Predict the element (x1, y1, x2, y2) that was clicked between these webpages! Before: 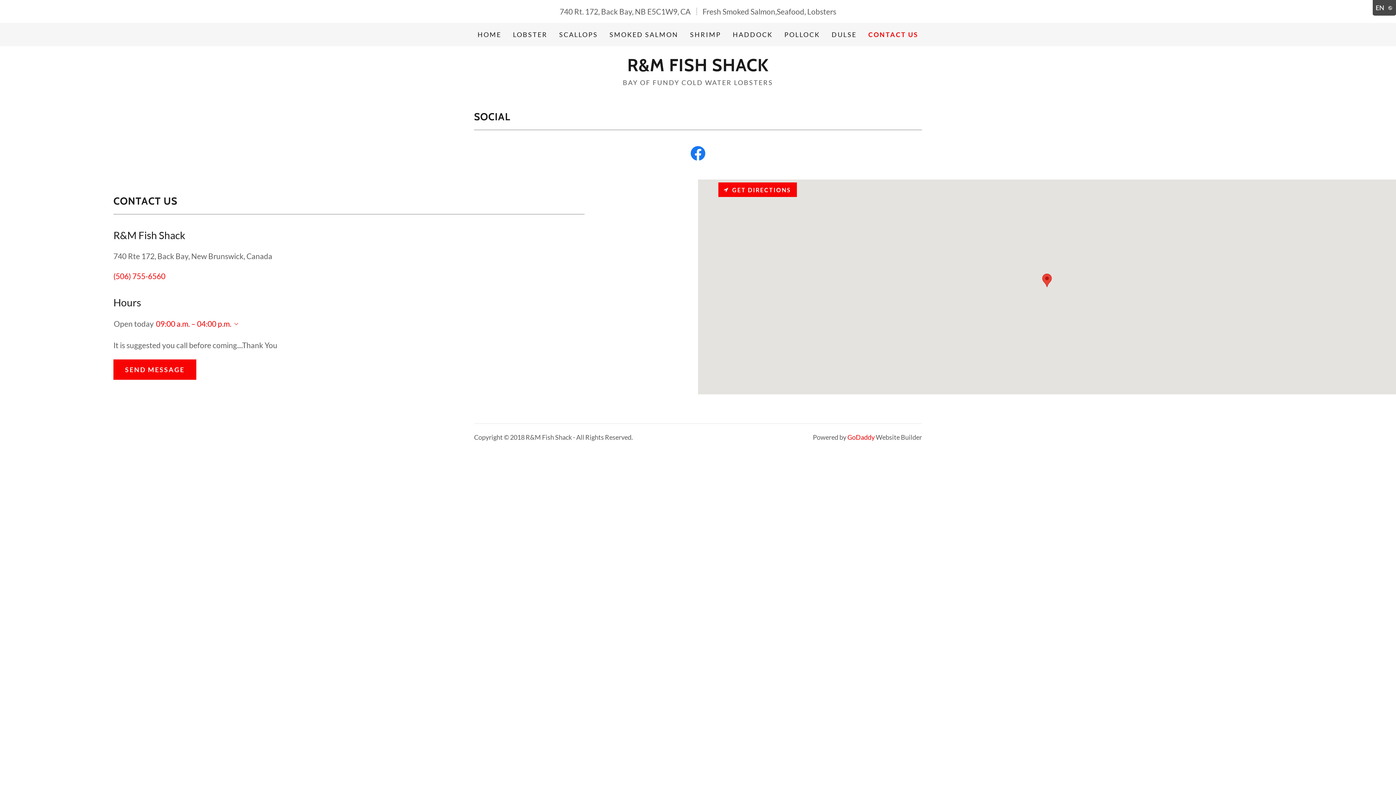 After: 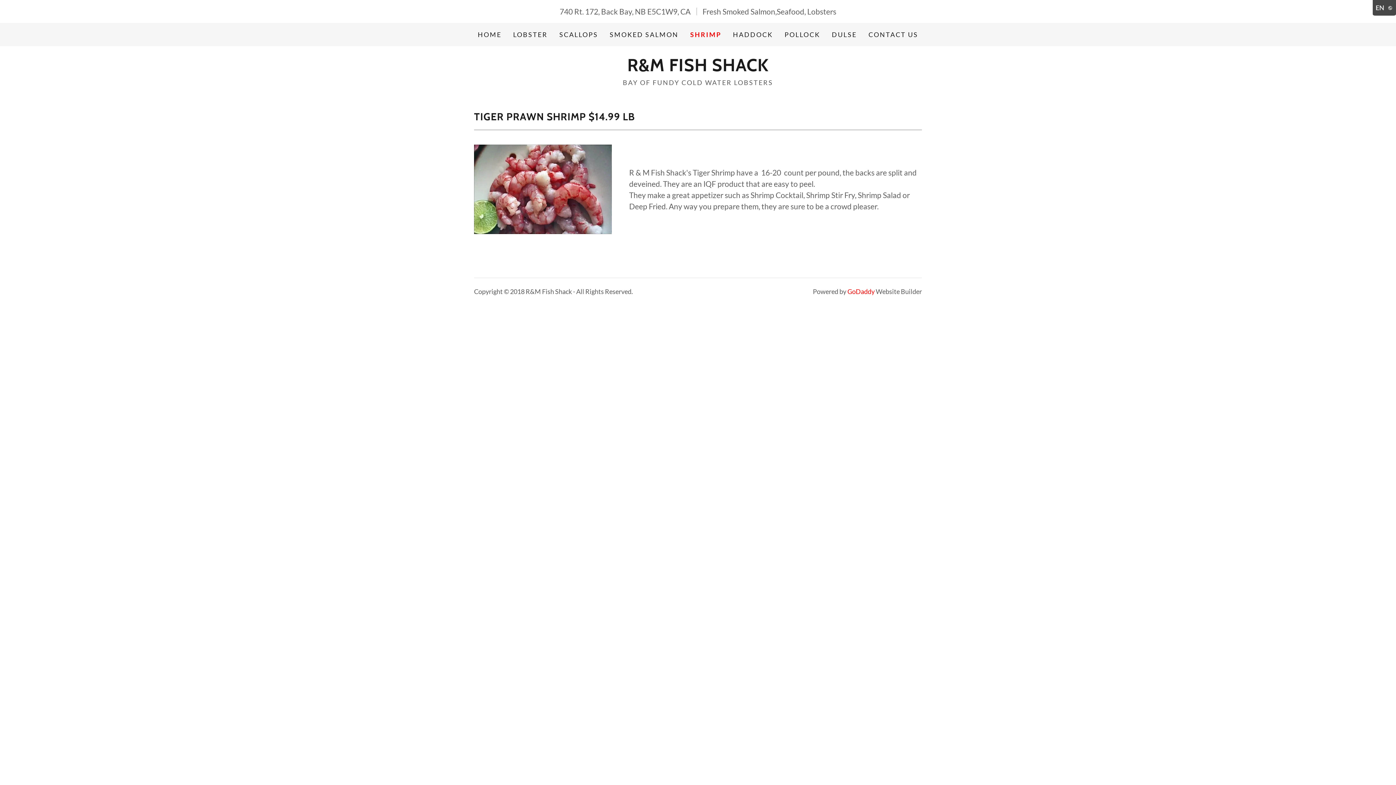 Action: bbox: (688, 28, 723, 41) label: SHRIMP